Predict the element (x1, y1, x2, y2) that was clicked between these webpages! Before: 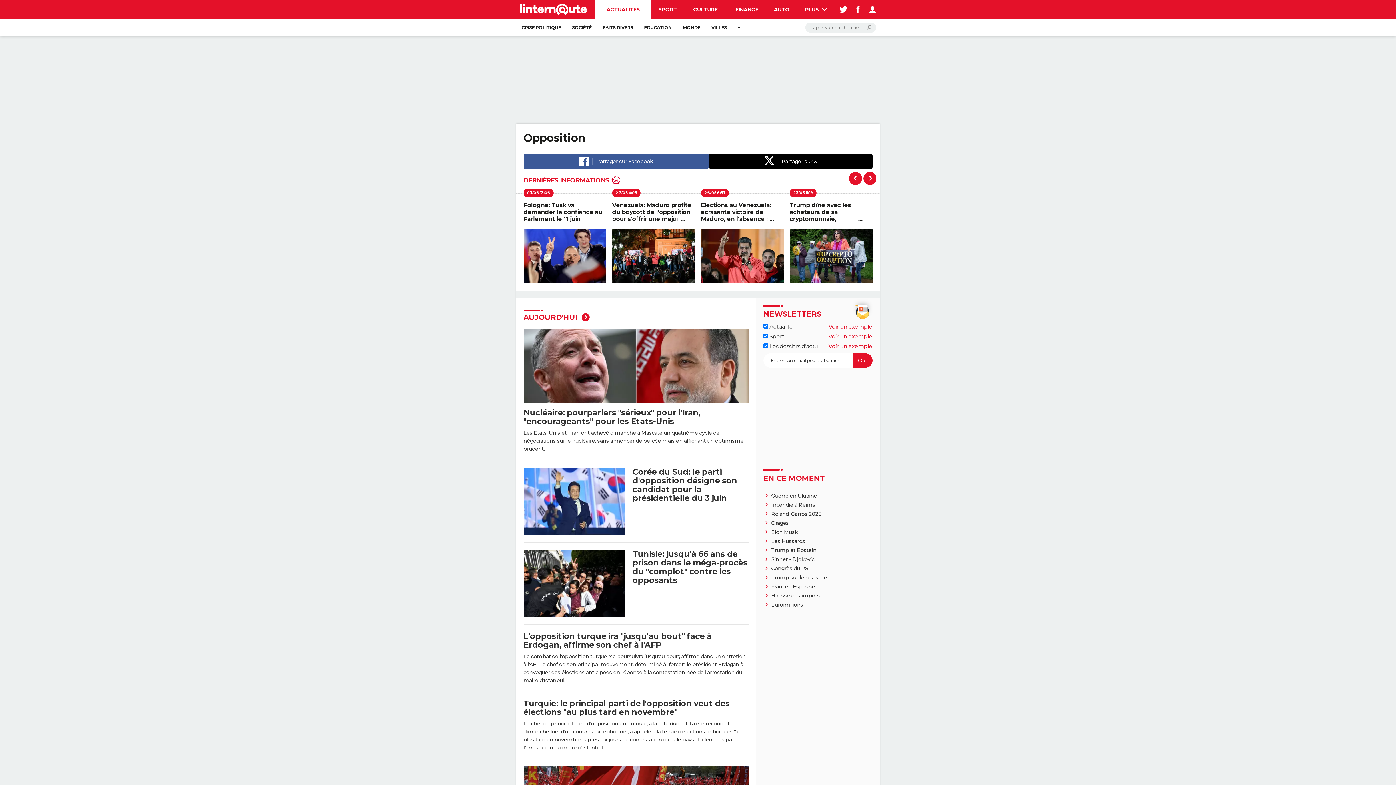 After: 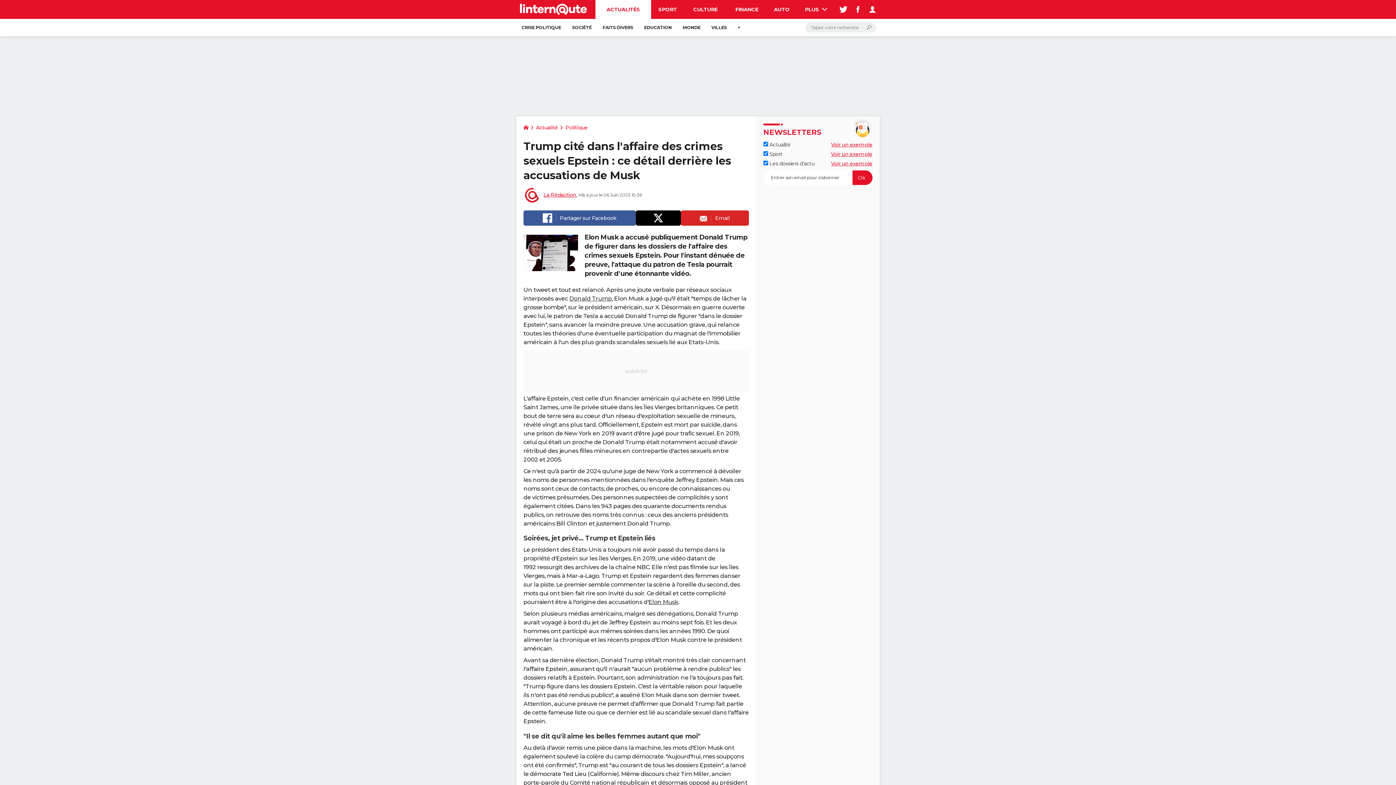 Action: bbox: (771, 547, 816, 553) label: Trump et Epstein